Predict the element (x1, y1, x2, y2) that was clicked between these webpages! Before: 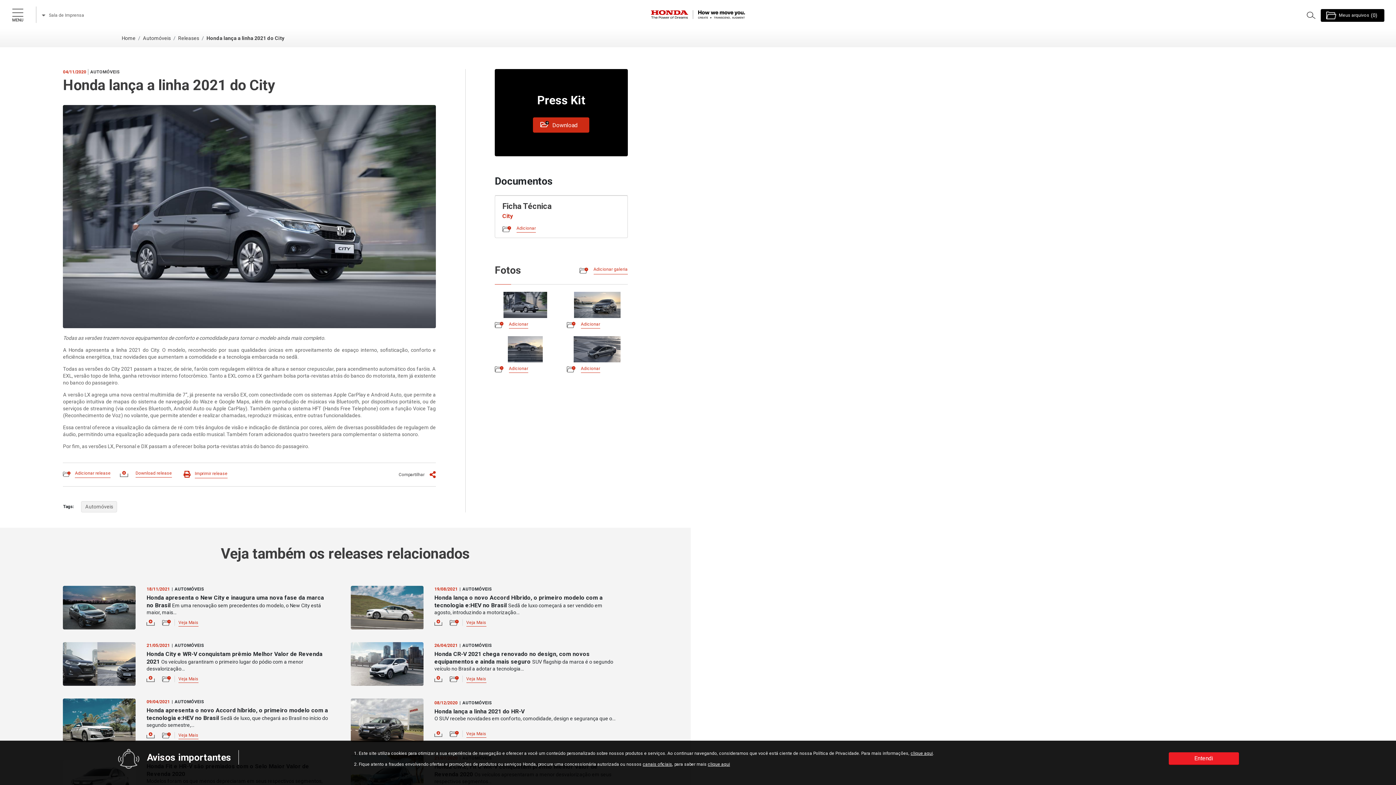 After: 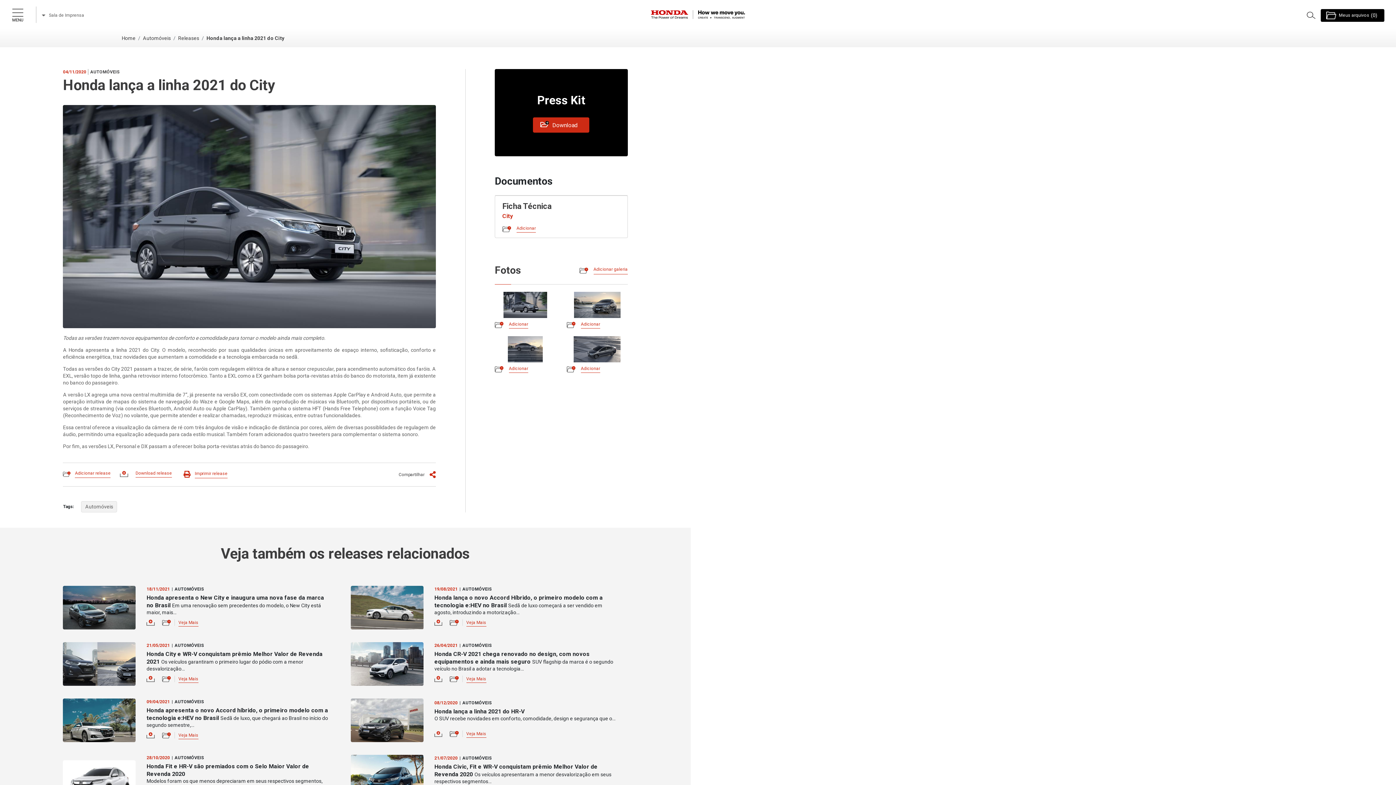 Action: label: Entendi bbox: (1169, 752, 1239, 765)